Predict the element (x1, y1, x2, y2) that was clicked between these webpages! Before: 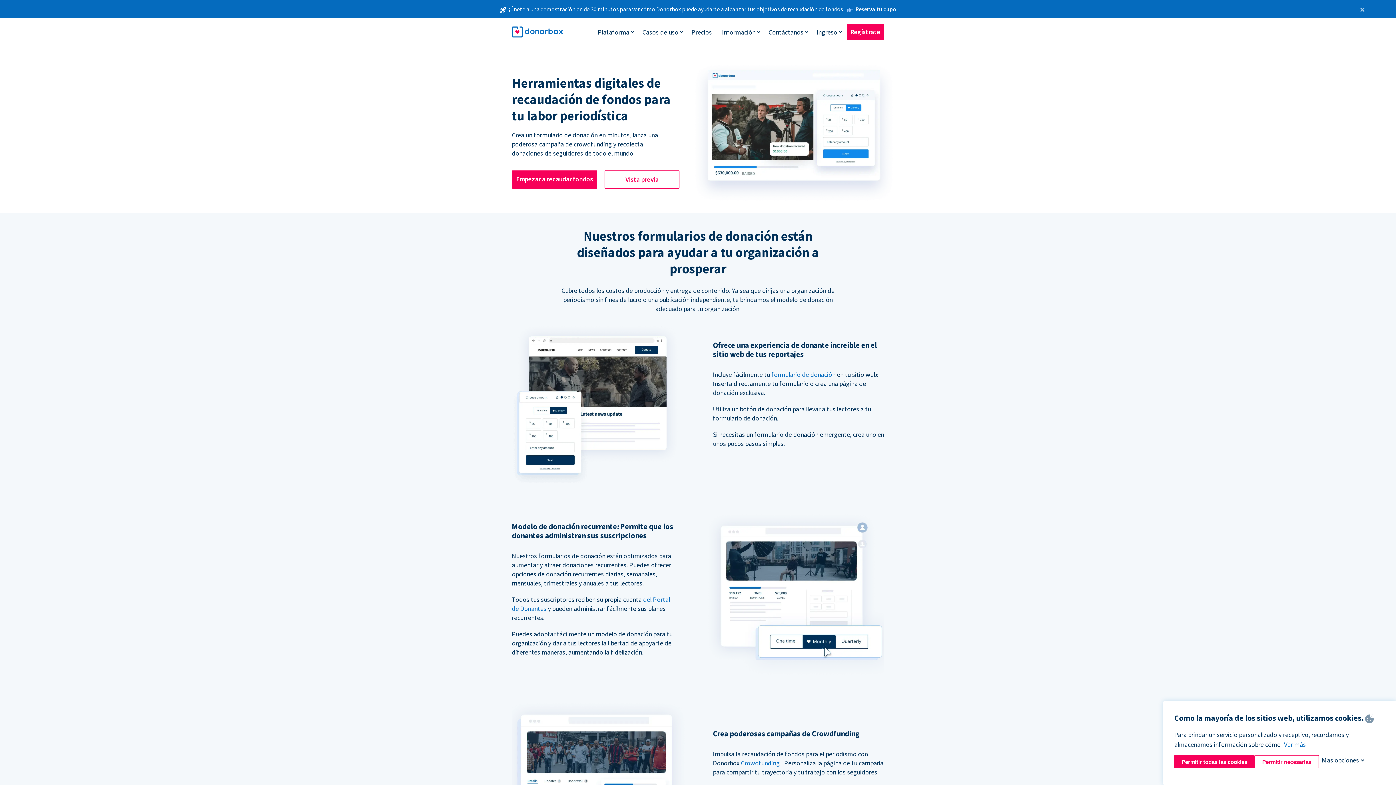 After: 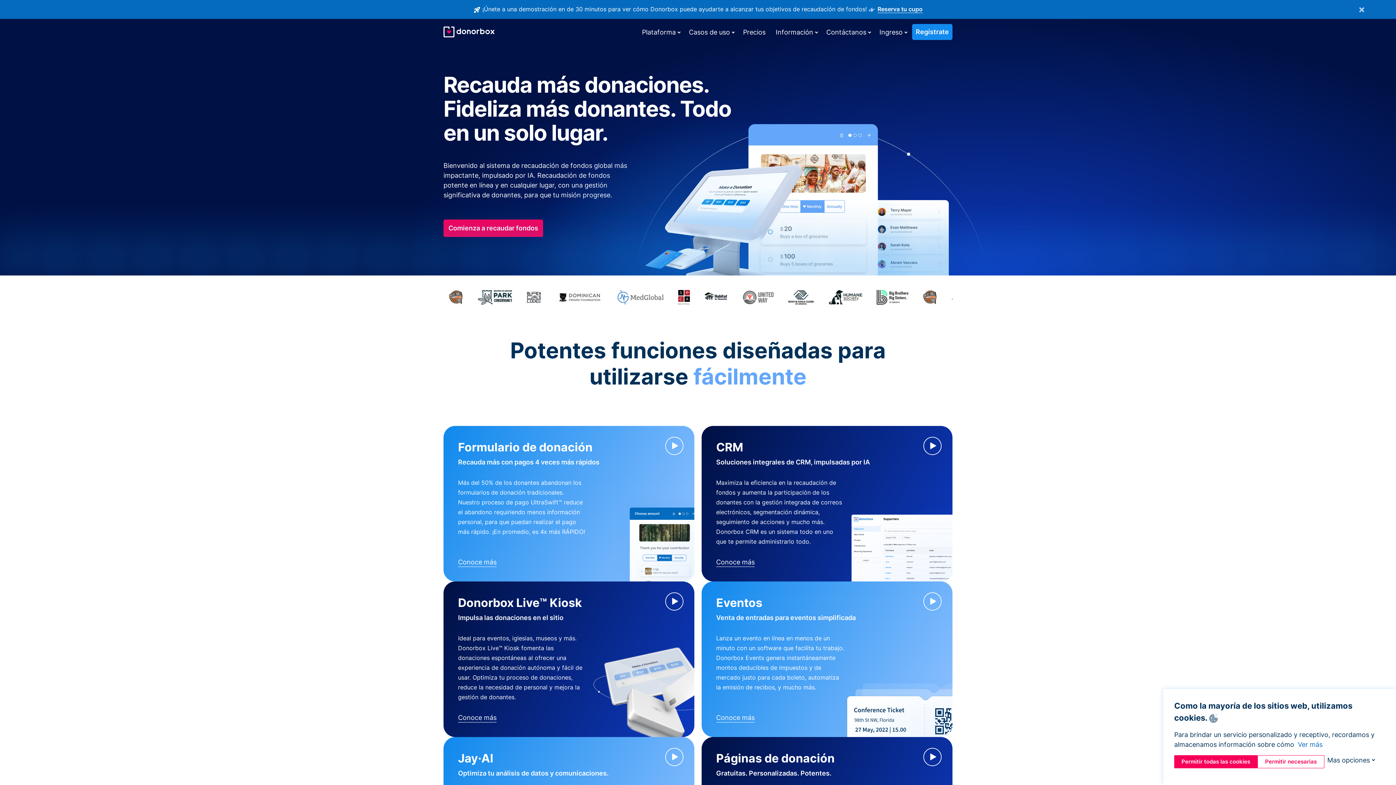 Action: bbox: (512, 24, 562, 39)